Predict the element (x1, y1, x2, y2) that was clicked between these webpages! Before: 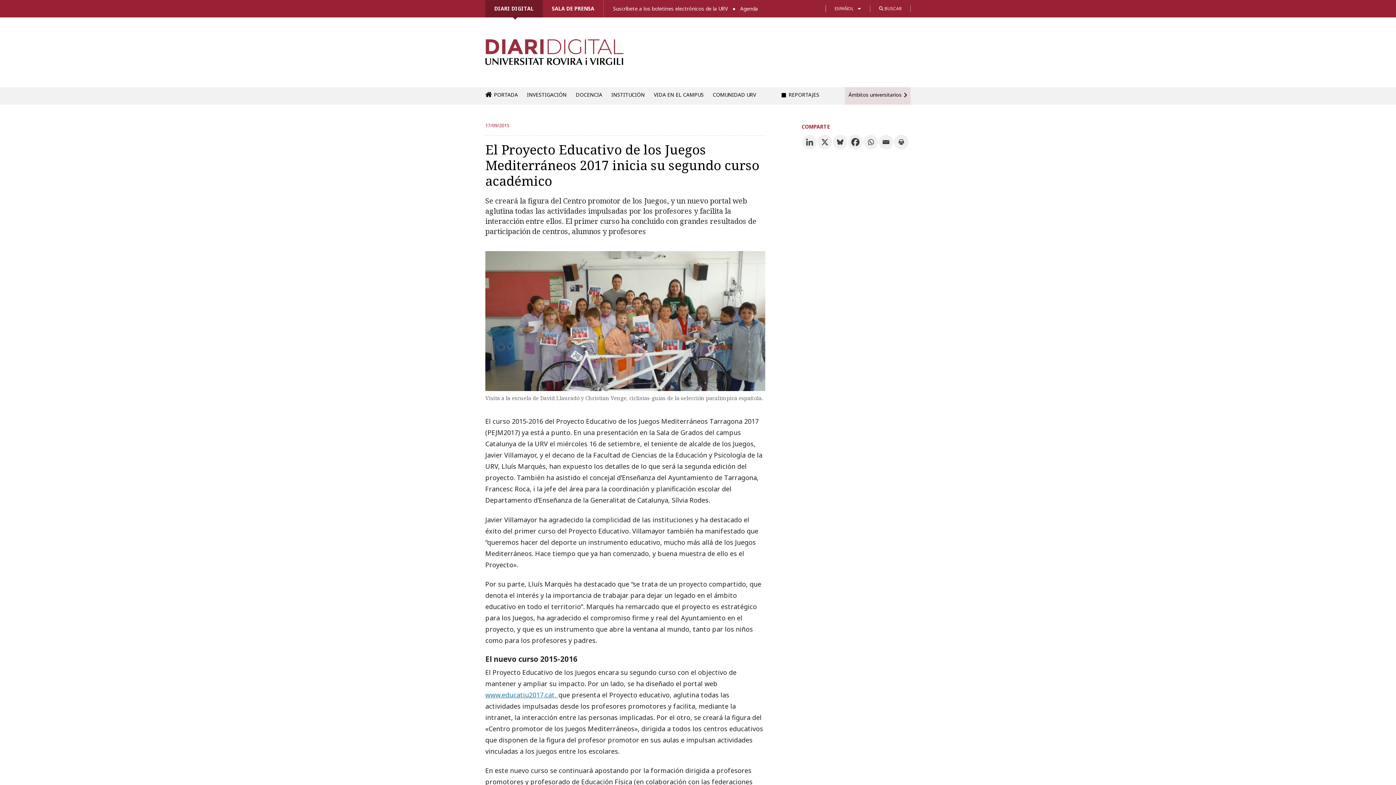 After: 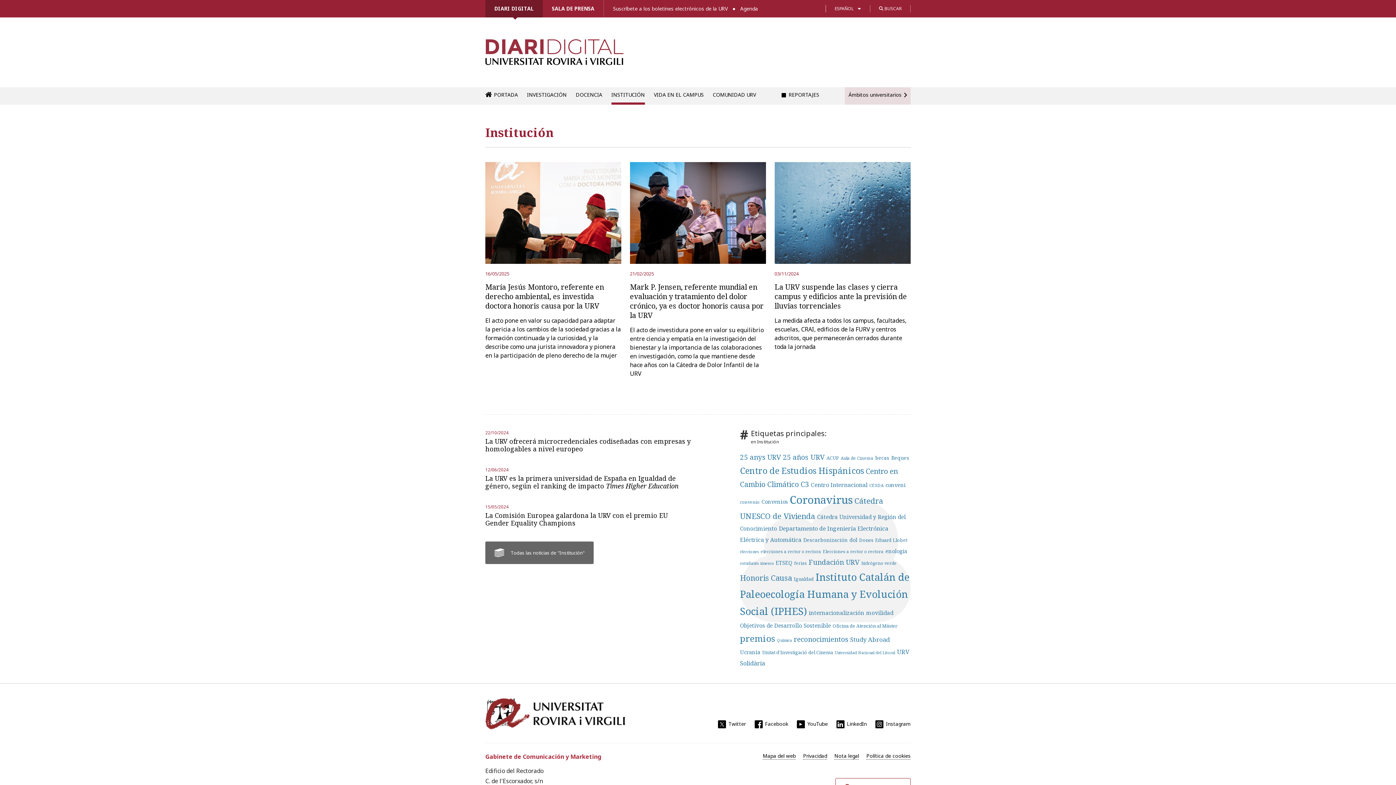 Action: label: INSTITUCIÓN bbox: (611, 87, 644, 104)